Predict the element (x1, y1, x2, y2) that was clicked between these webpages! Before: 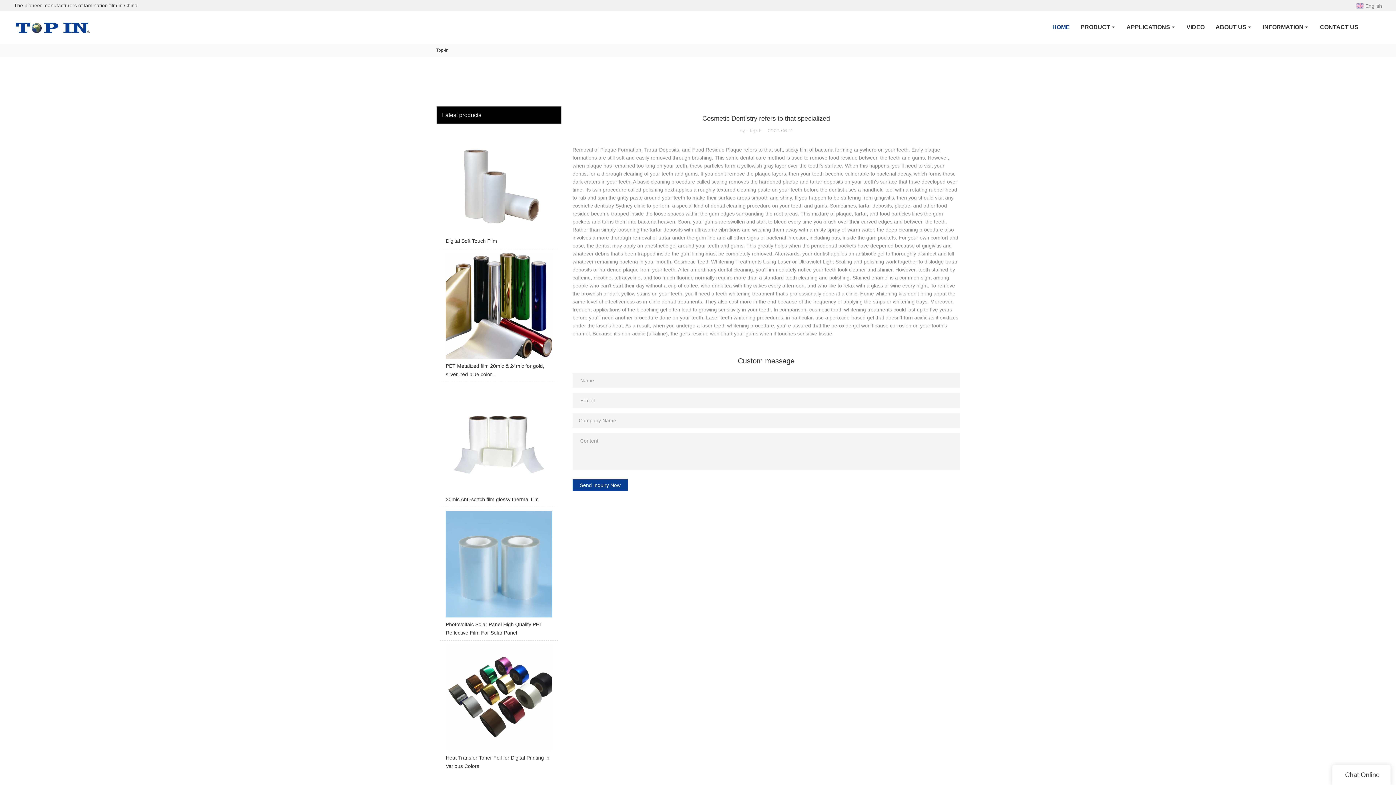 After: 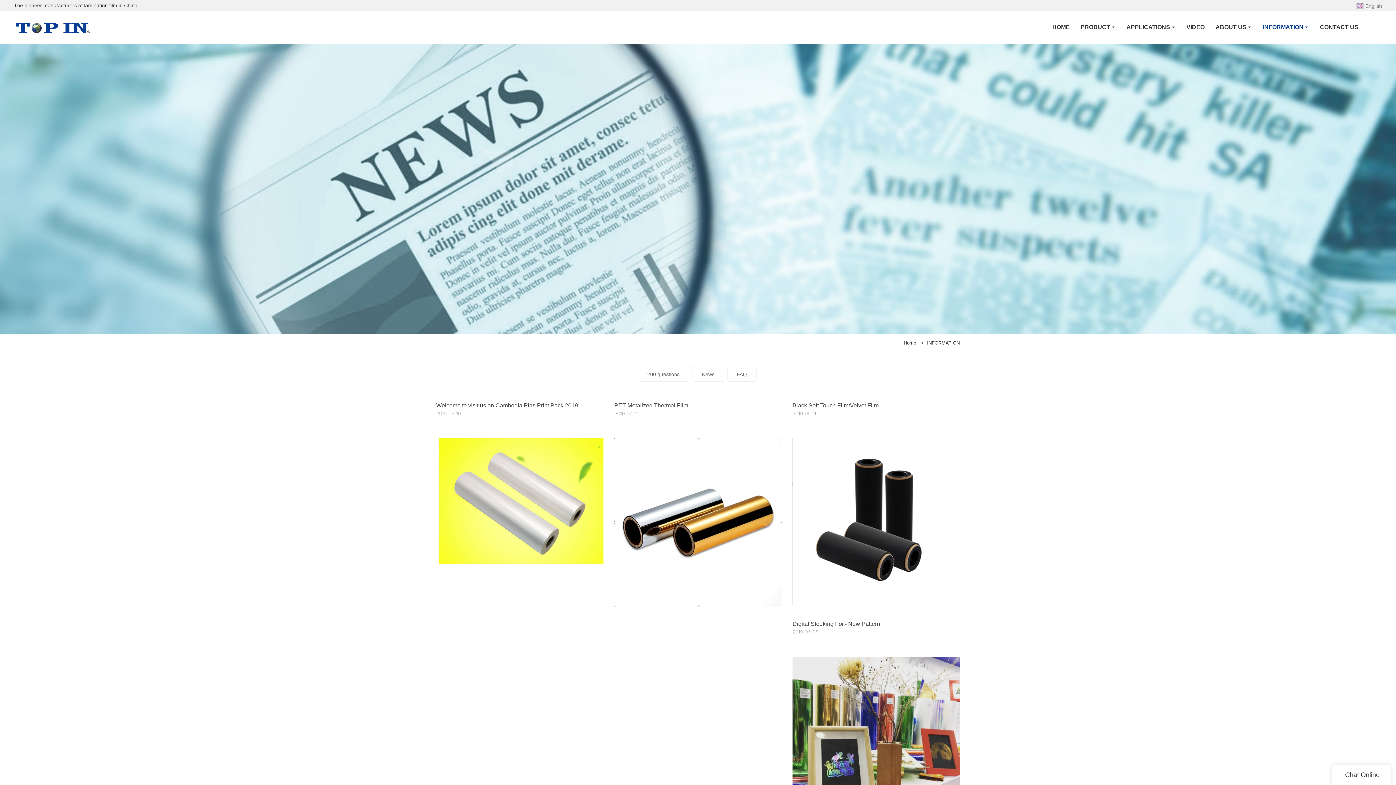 Action: label: INFORMATION bbox: (1257, 10, 1314, 43)